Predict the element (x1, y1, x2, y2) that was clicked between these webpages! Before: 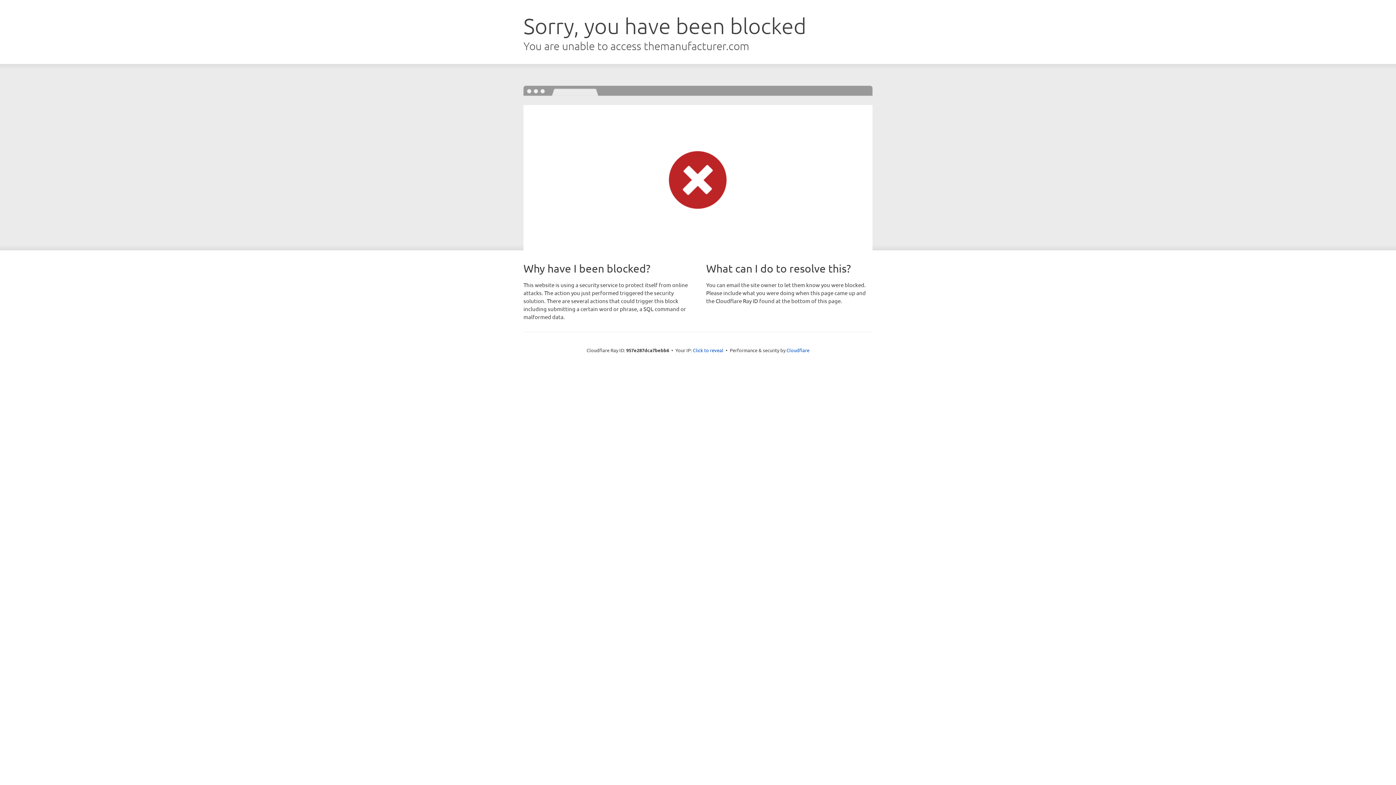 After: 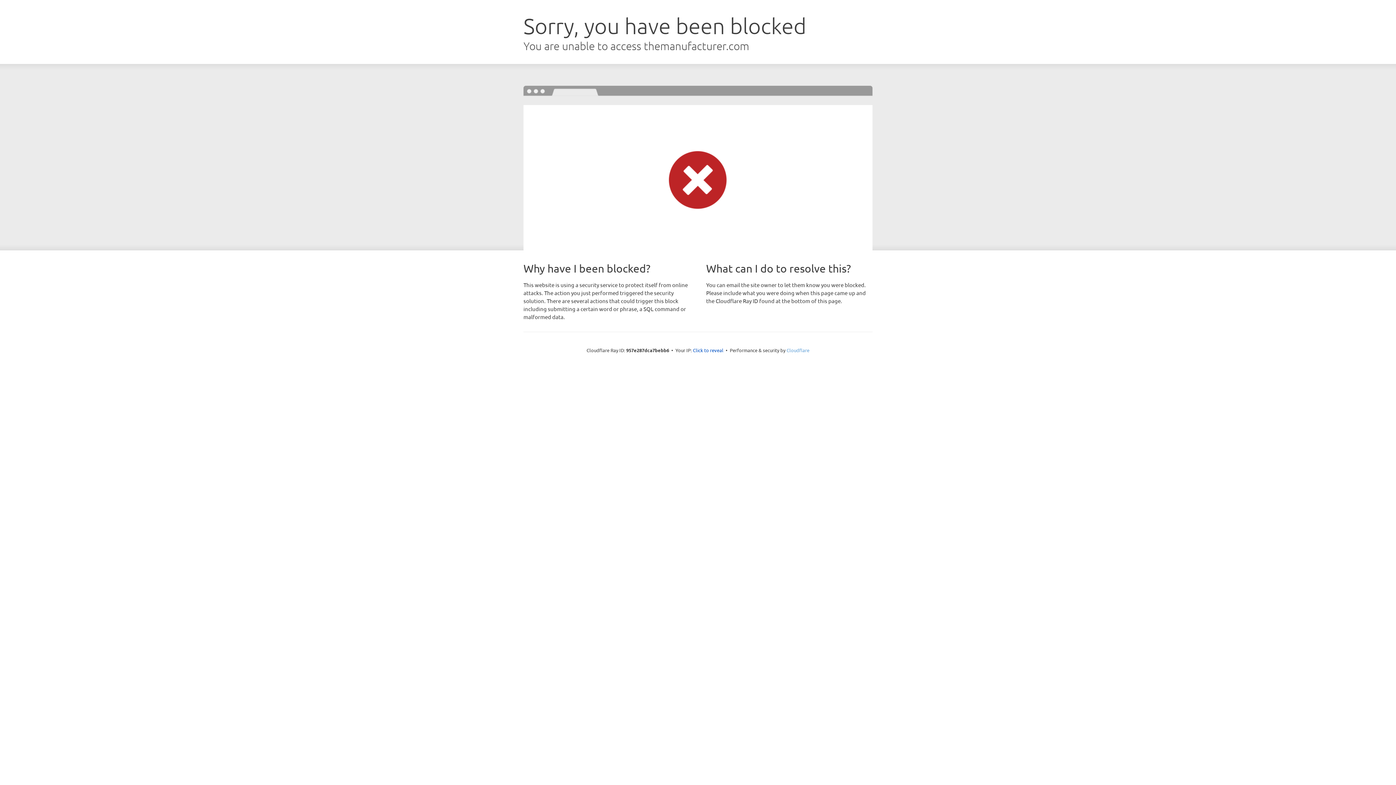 Action: label: Cloudflare bbox: (786, 347, 809, 353)